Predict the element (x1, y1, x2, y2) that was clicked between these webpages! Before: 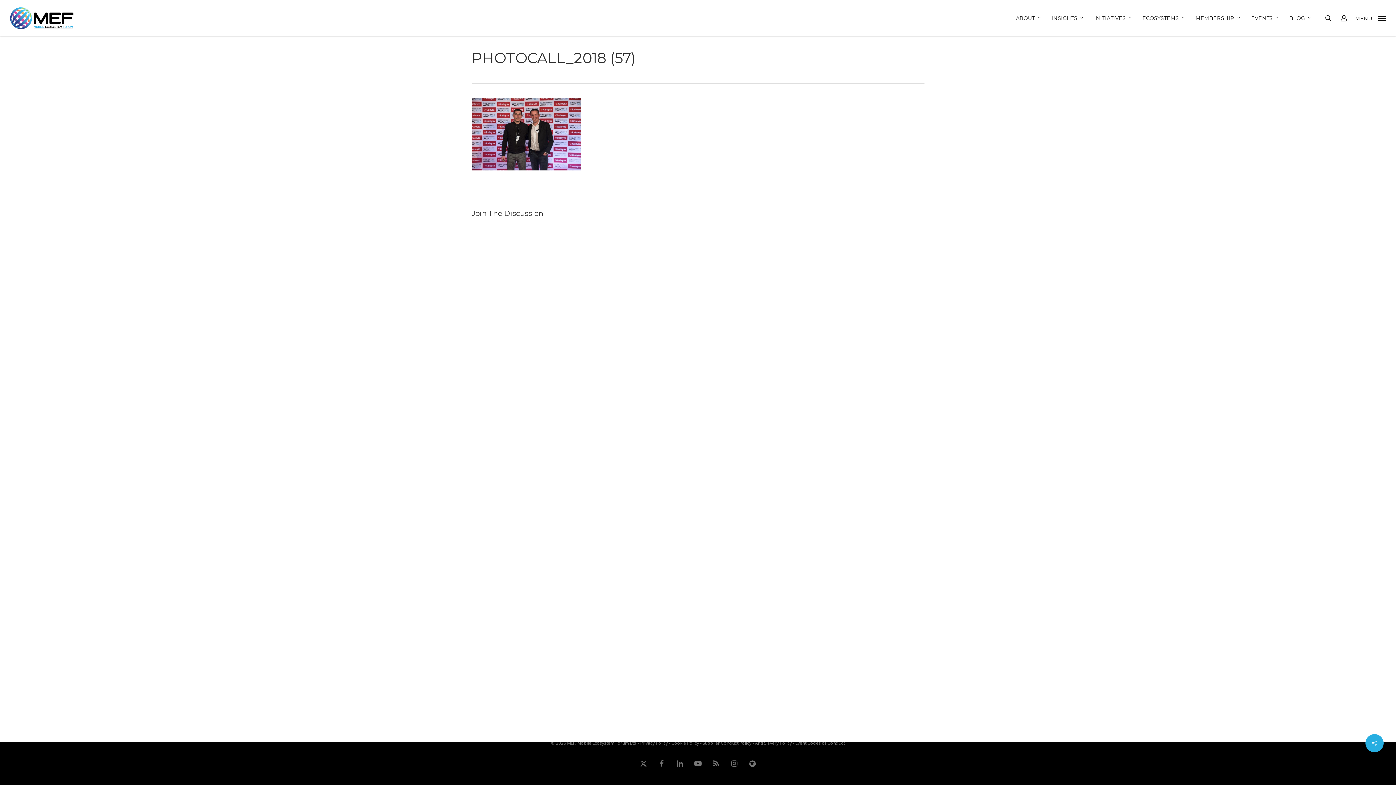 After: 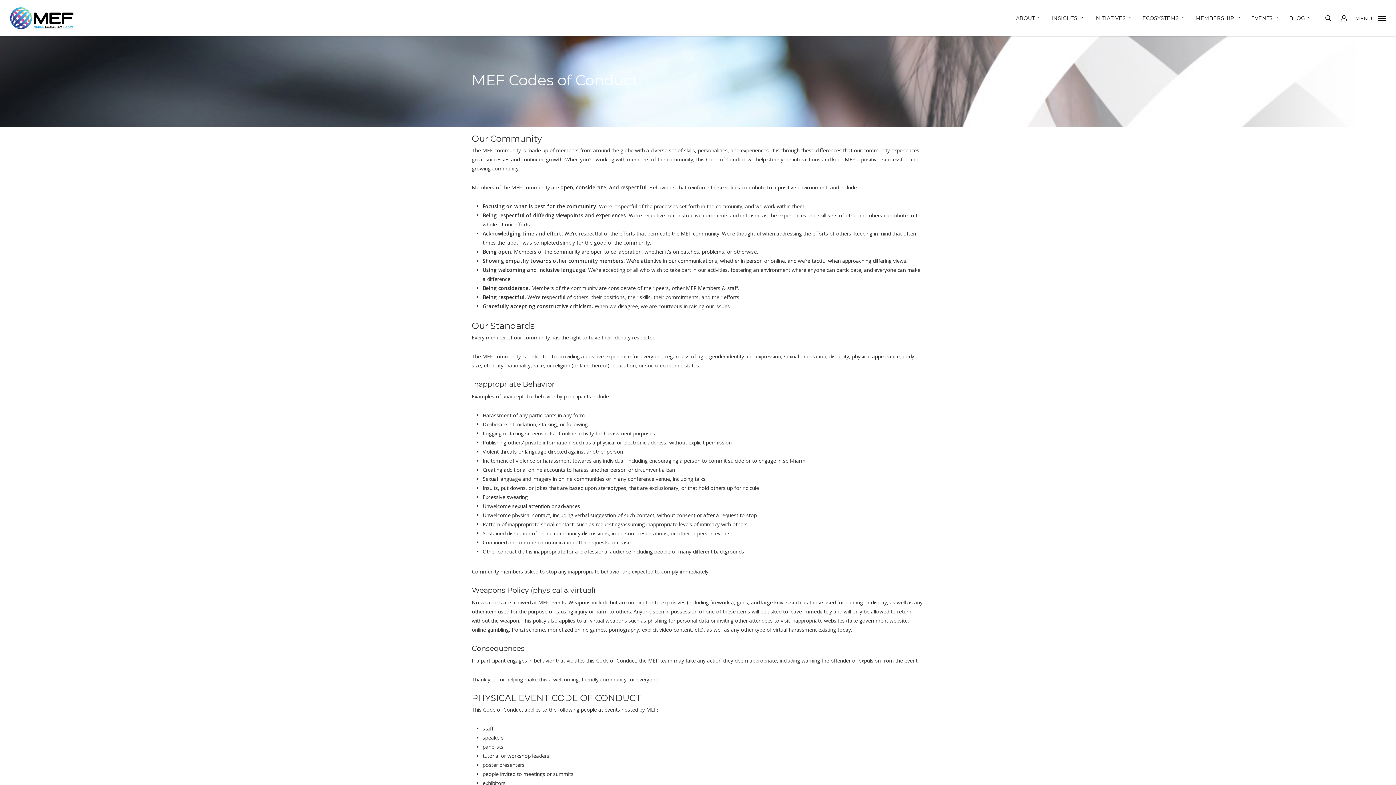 Action: bbox: (795, 740, 845, 746) label: Event Codes of Conduct